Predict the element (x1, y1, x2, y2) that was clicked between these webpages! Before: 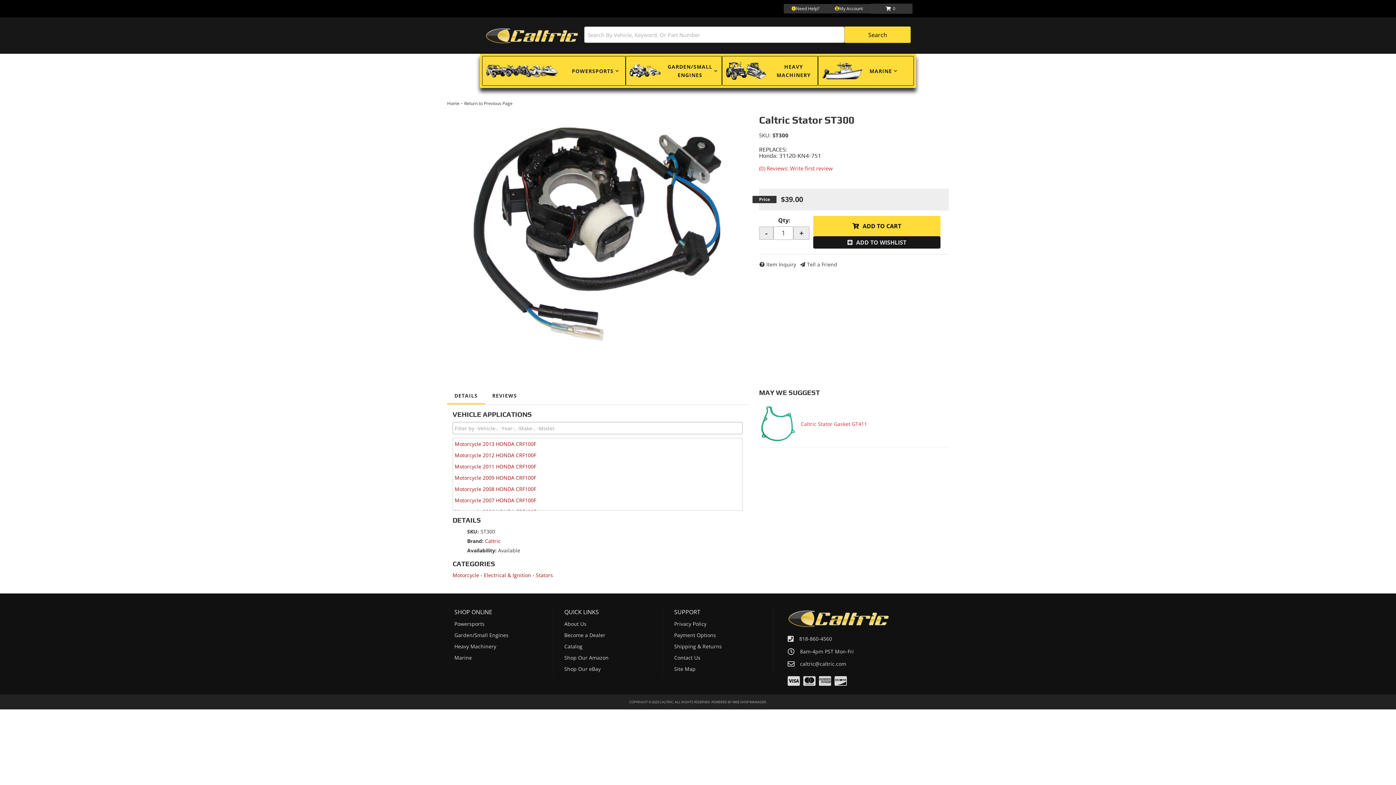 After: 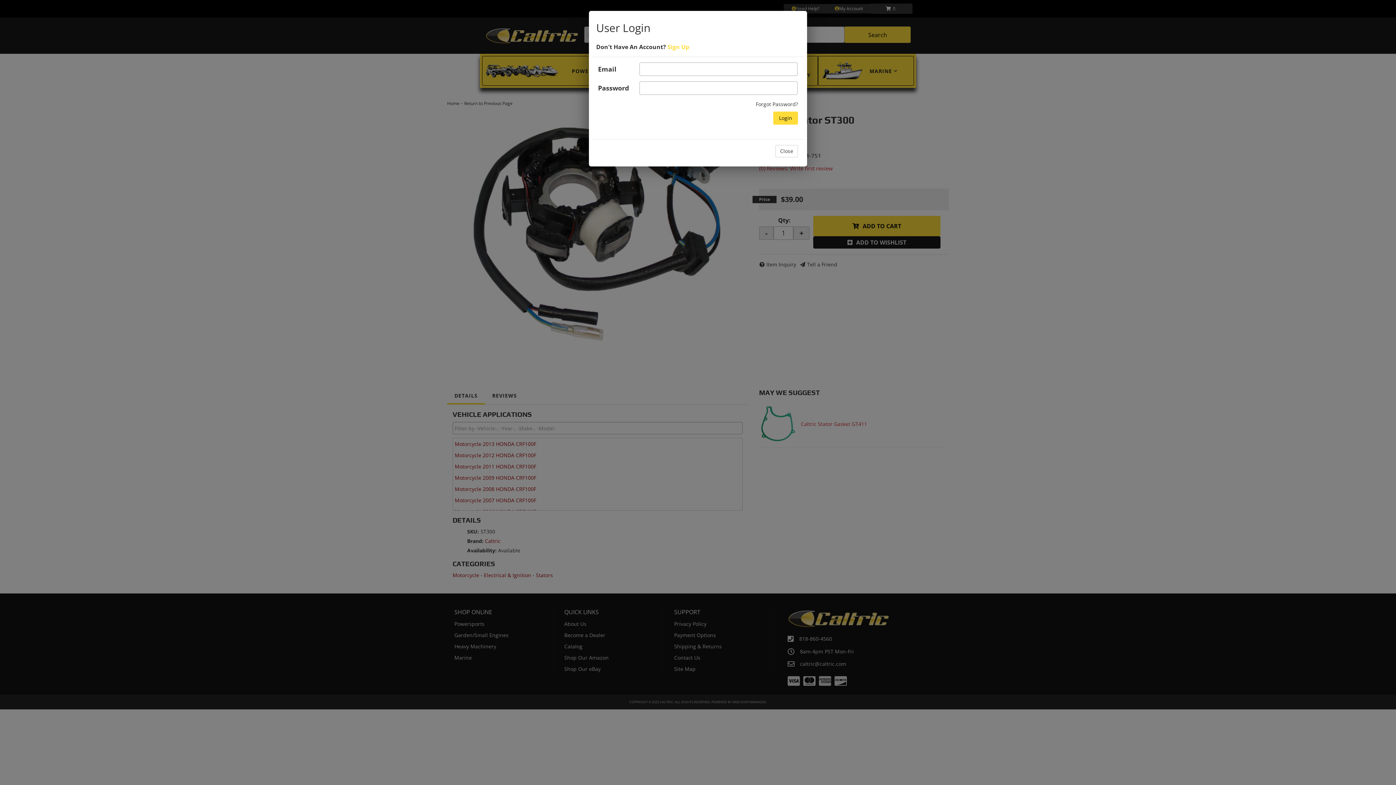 Action: bbox: (827, 4, 870, 13) label: Click to open account popup